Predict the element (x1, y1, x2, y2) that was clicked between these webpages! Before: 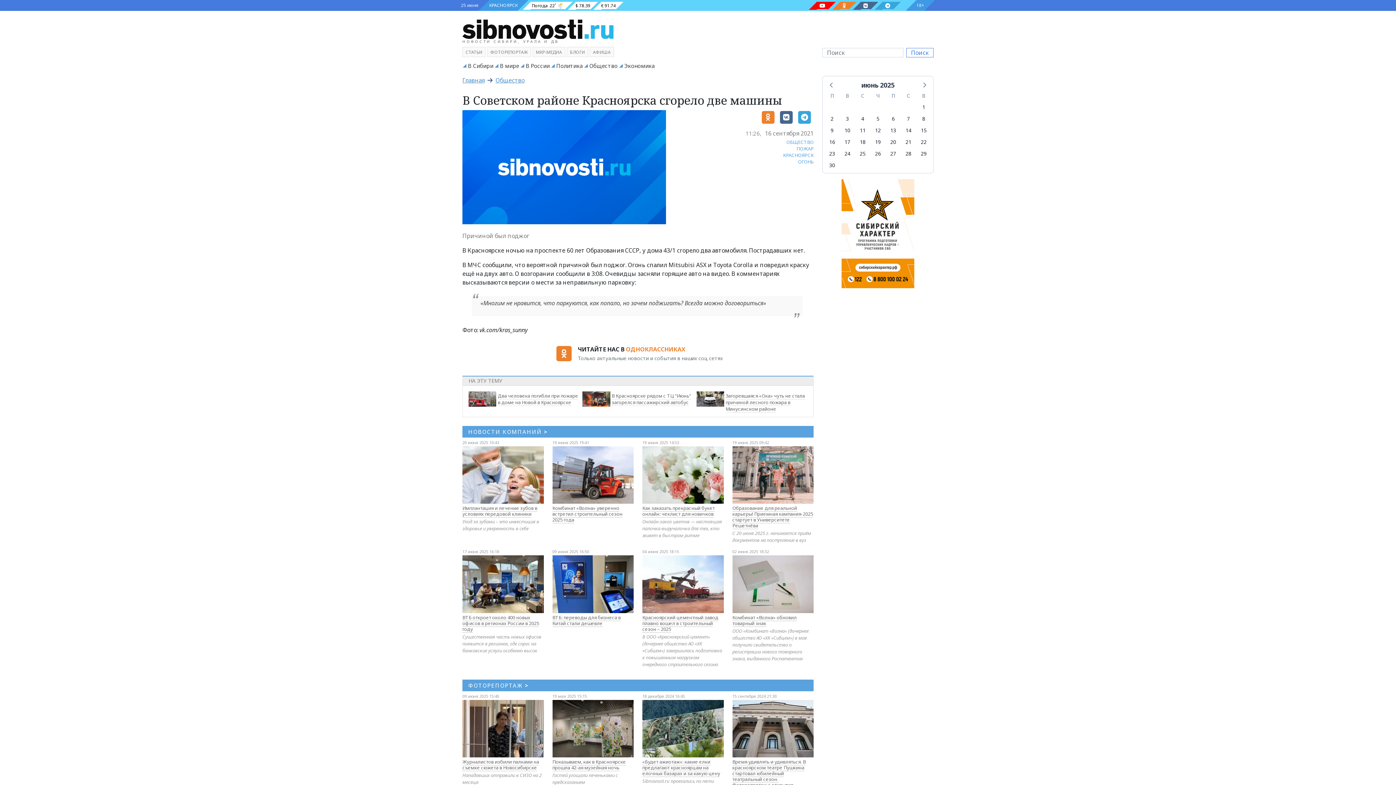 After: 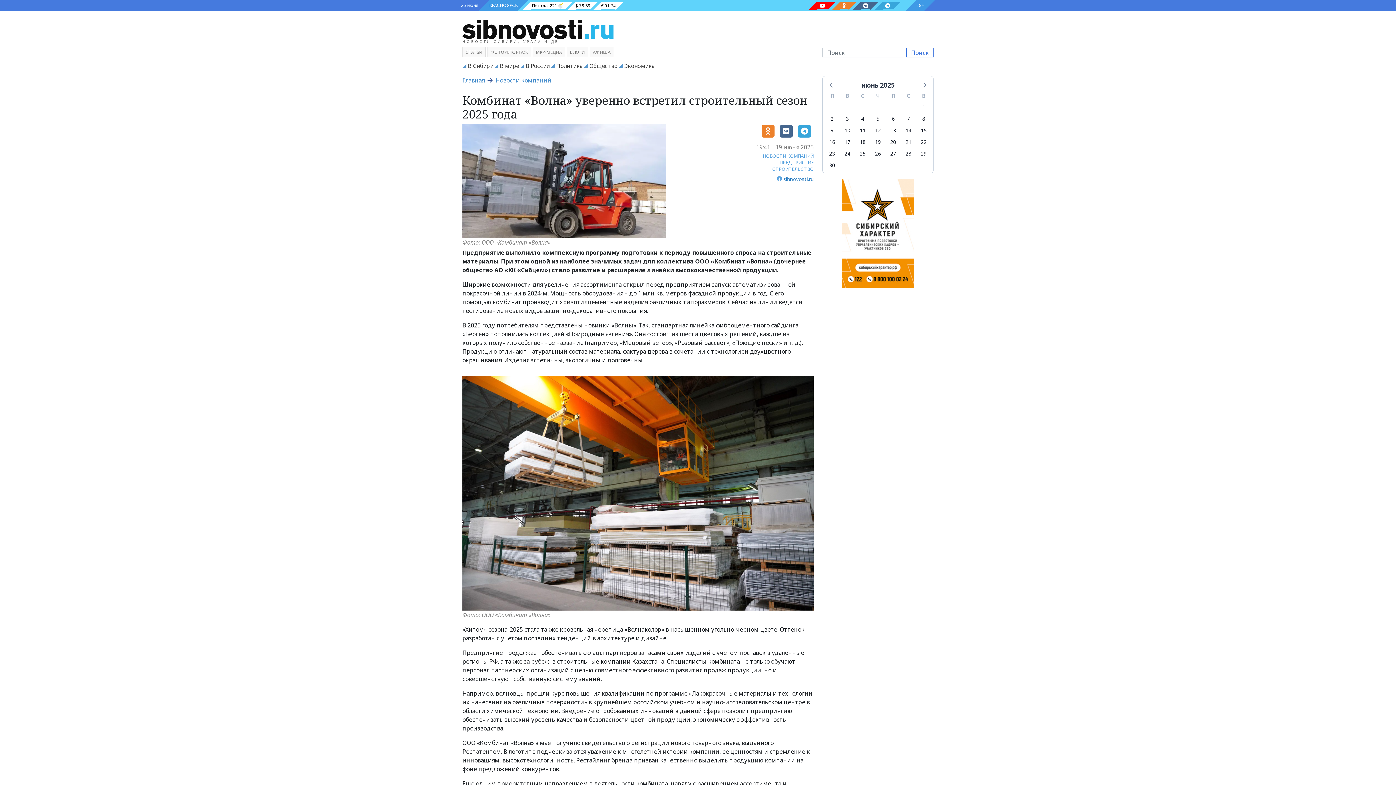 Action: label: Комбинат «Волна» уверенно встретил строительный сезон 2025 года bbox: (552, 505, 622, 523)